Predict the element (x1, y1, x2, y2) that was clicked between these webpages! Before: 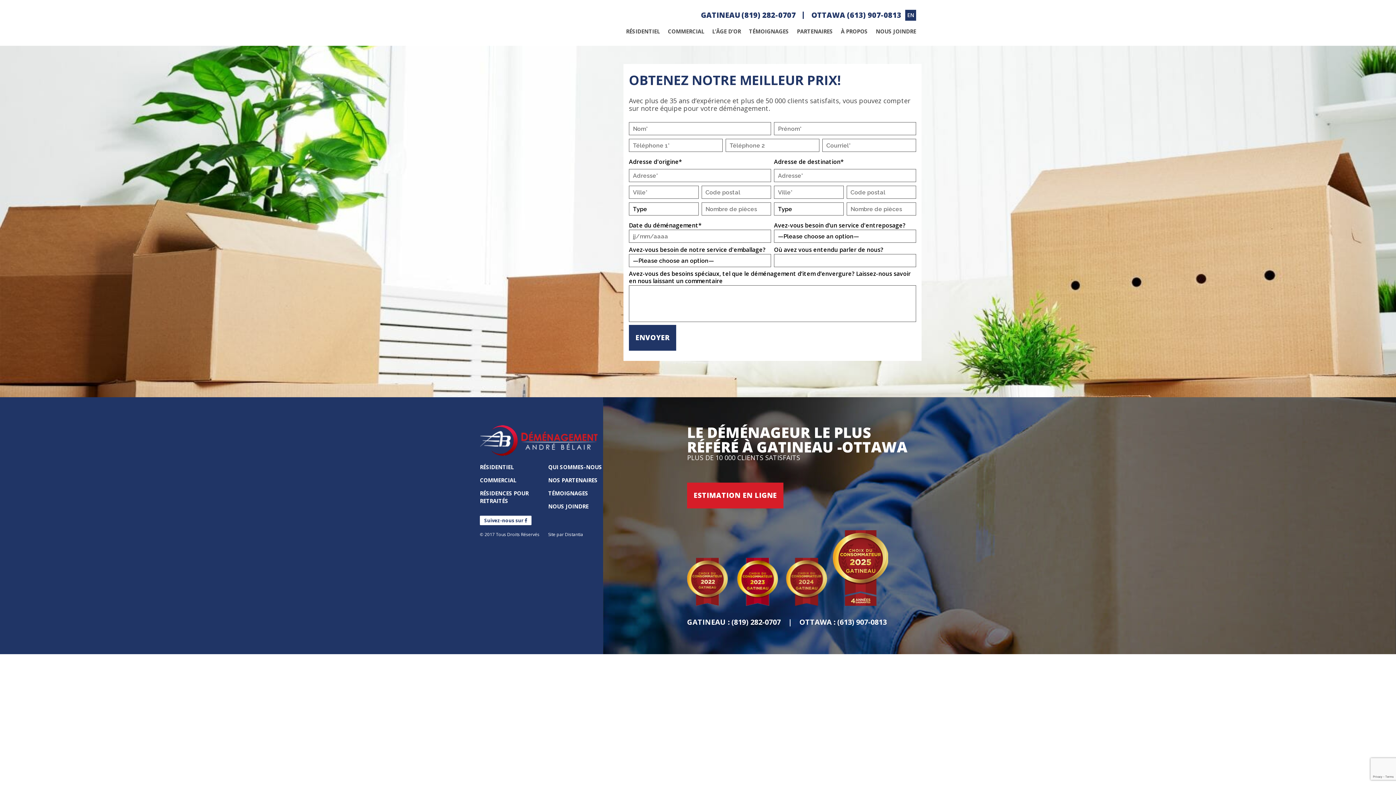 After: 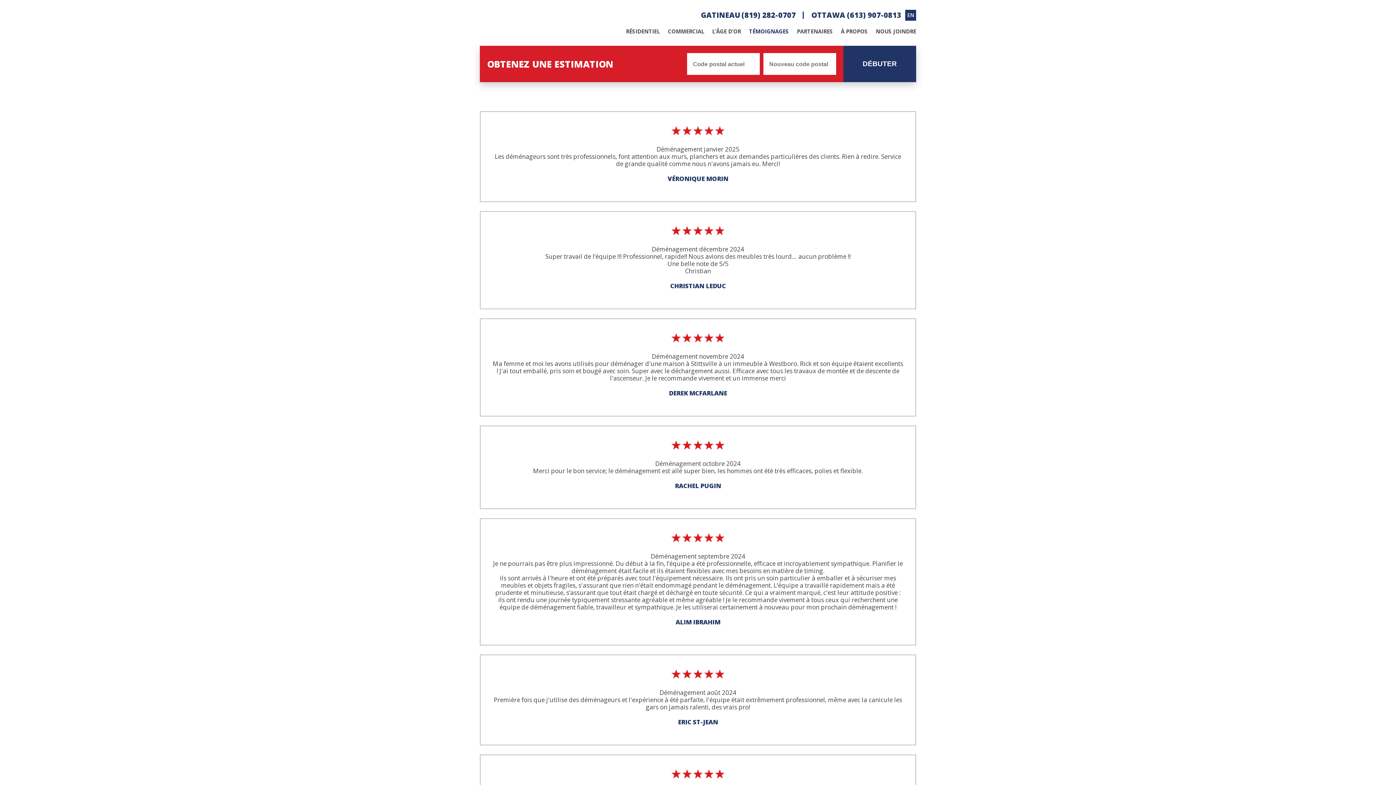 Action: label: TÉMOIGNAGES bbox: (745, 16, 793, 45)